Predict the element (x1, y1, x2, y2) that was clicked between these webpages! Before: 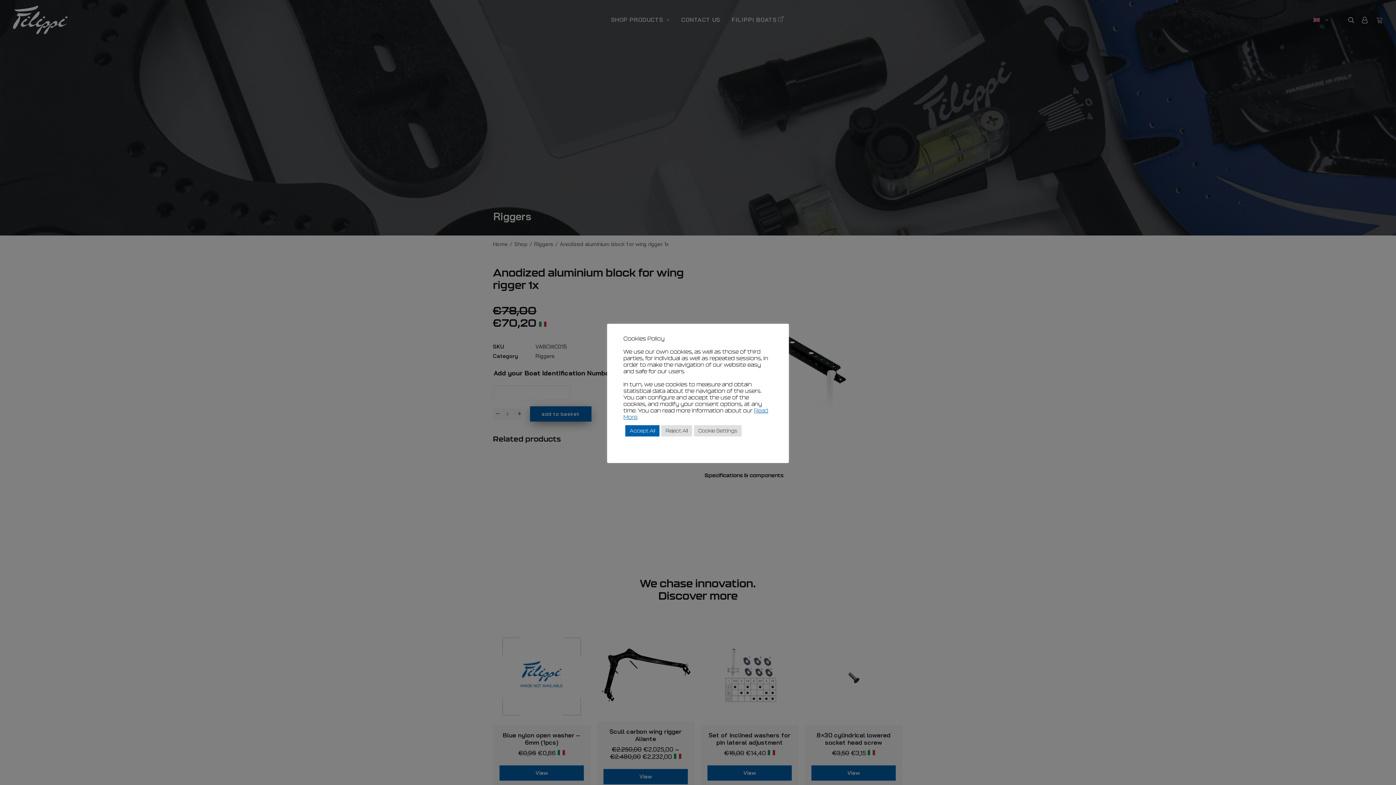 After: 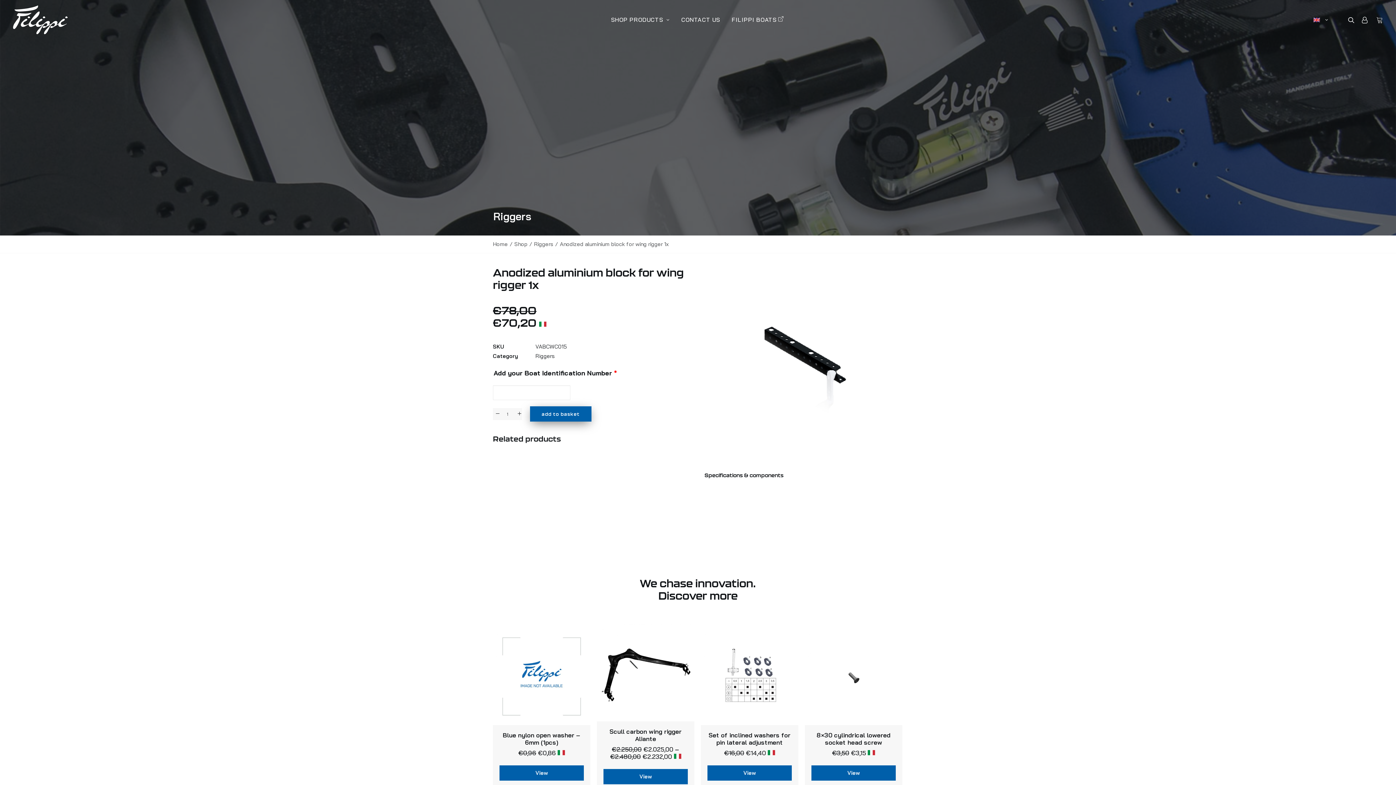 Action: bbox: (661, 425, 692, 436) label: Reject All